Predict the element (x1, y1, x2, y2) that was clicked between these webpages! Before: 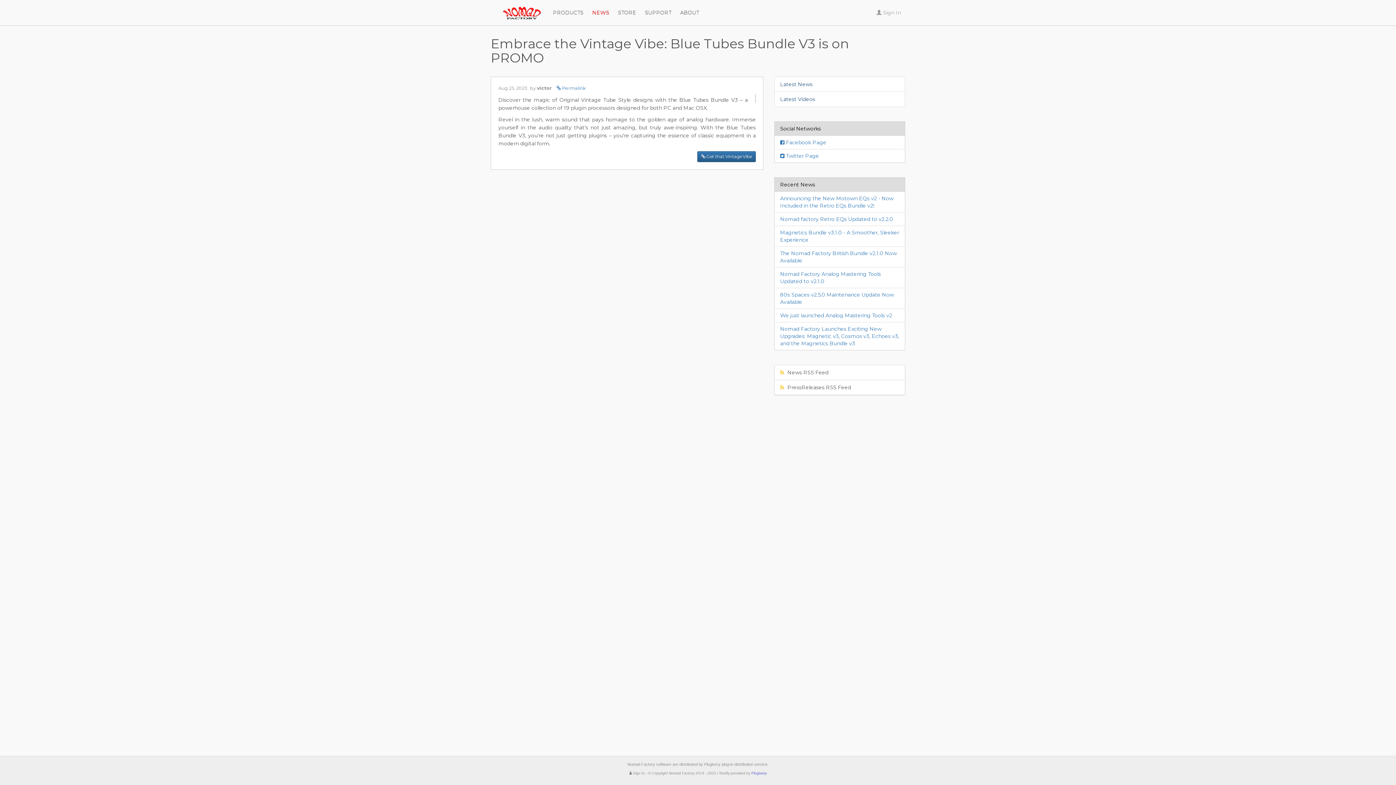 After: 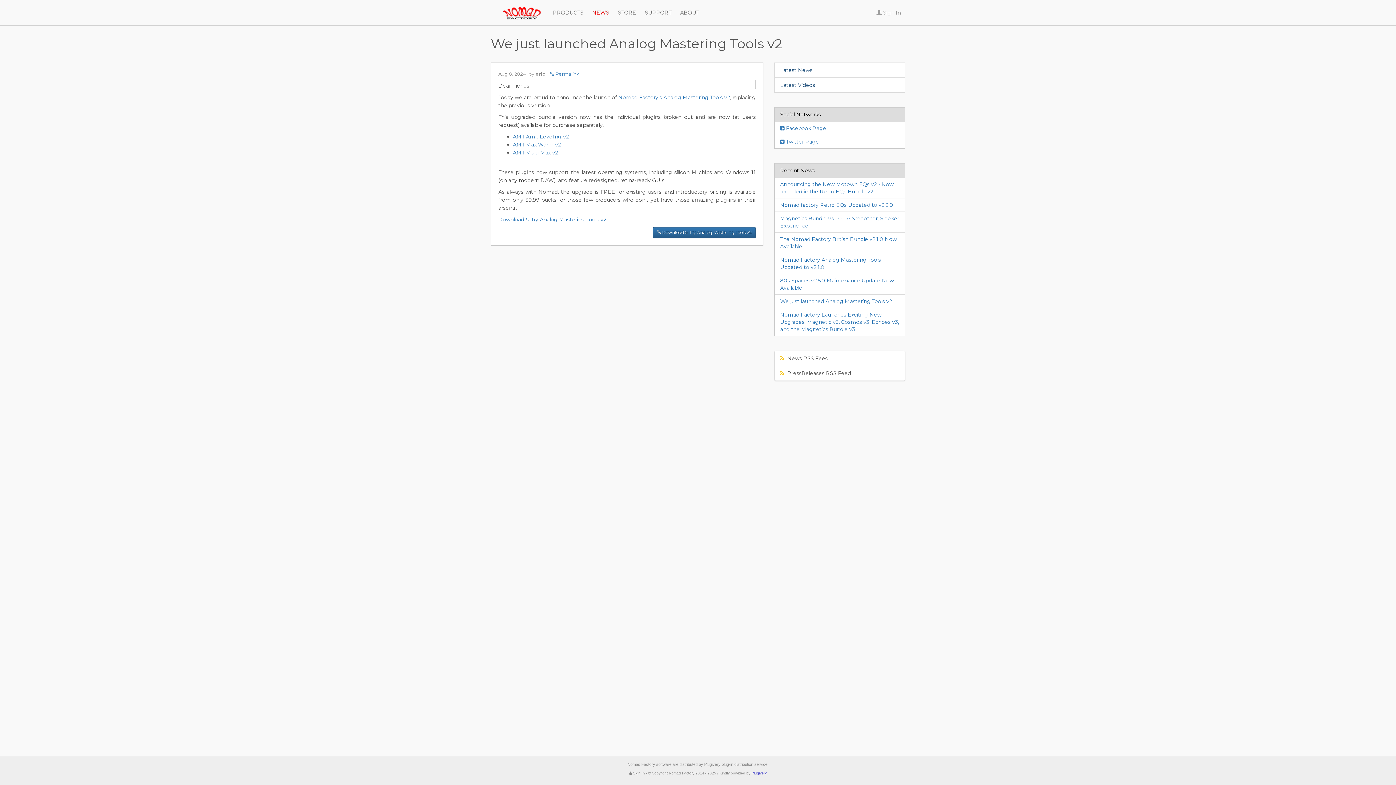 Action: bbox: (780, 312, 892, 318) label: We just launched Analog Mastering Tools v2